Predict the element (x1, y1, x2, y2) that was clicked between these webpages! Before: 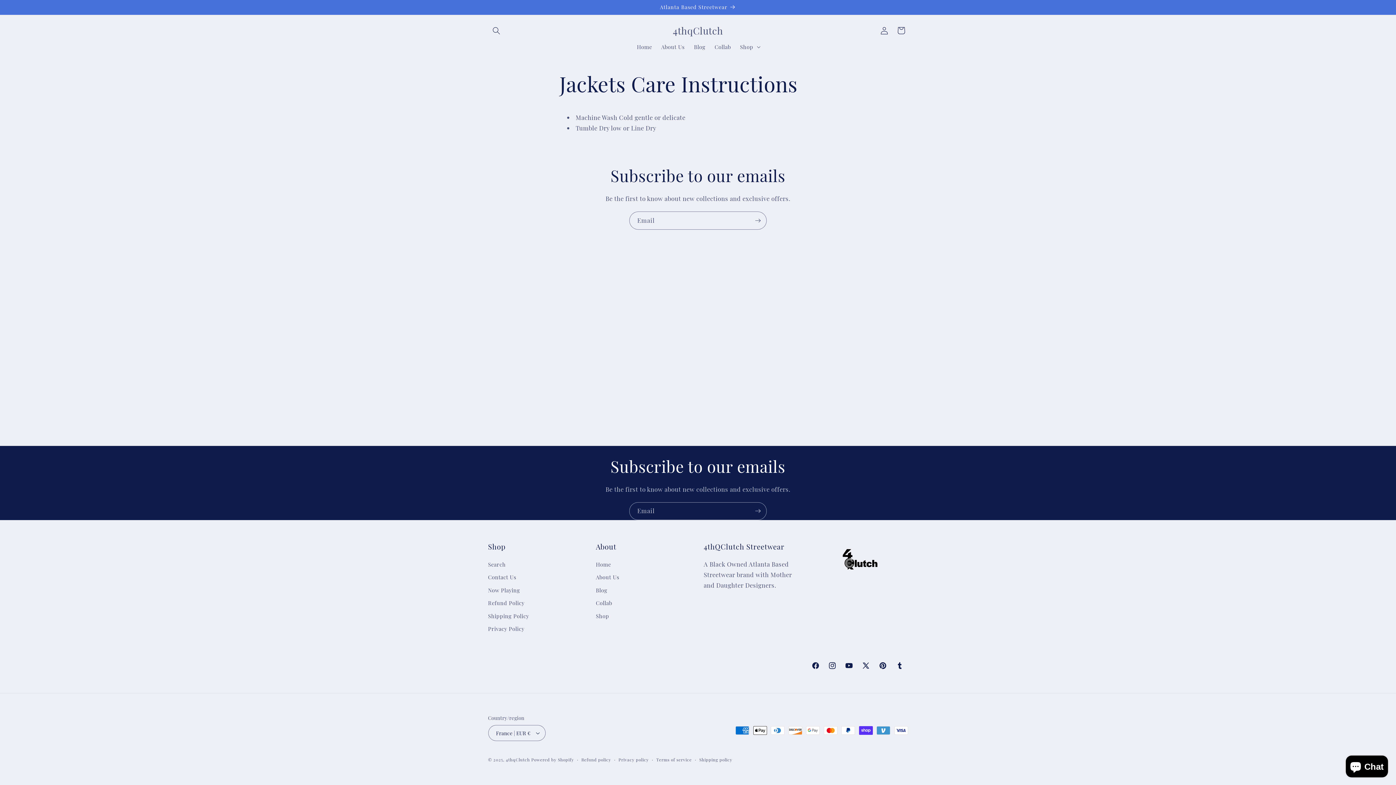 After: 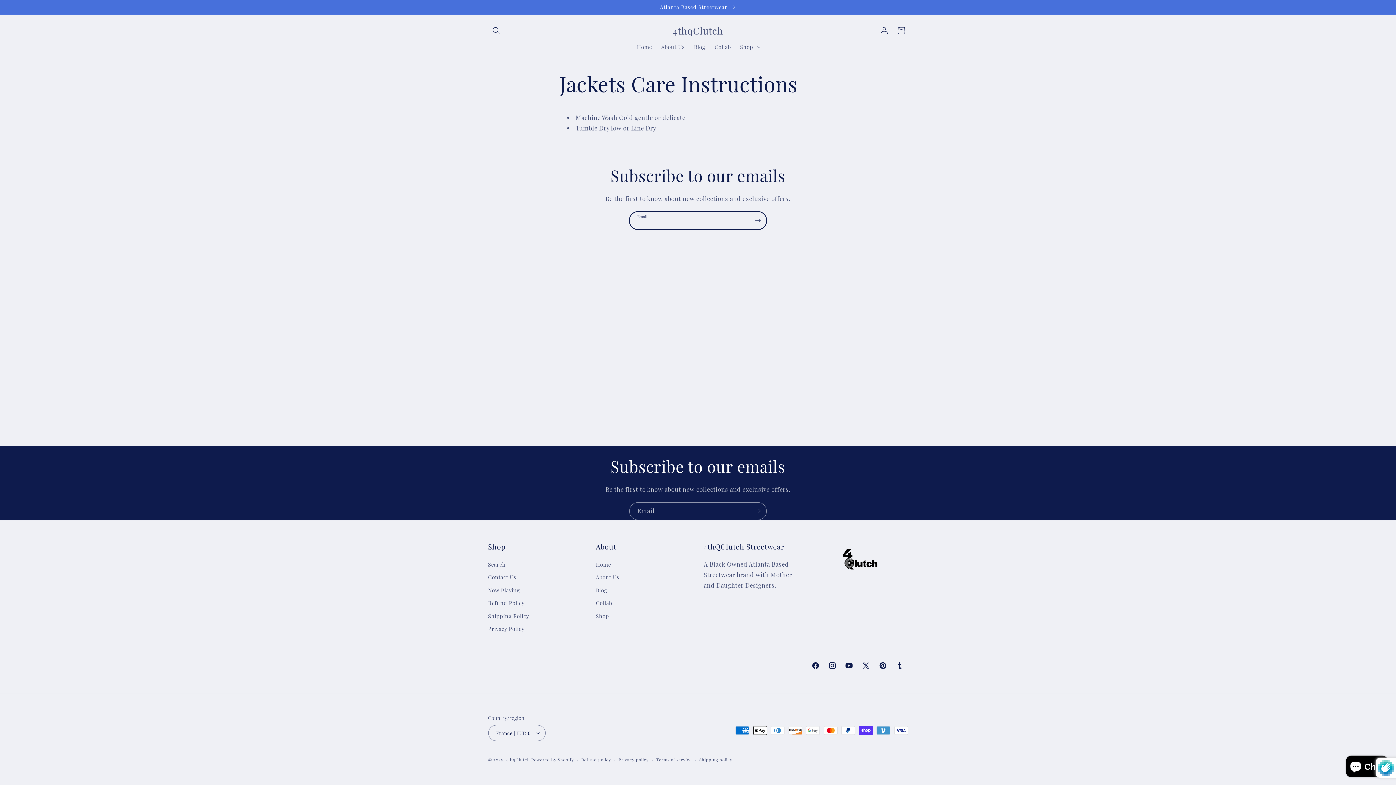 Action: label: Subscribe bbox: (749, 211, 766, 229)